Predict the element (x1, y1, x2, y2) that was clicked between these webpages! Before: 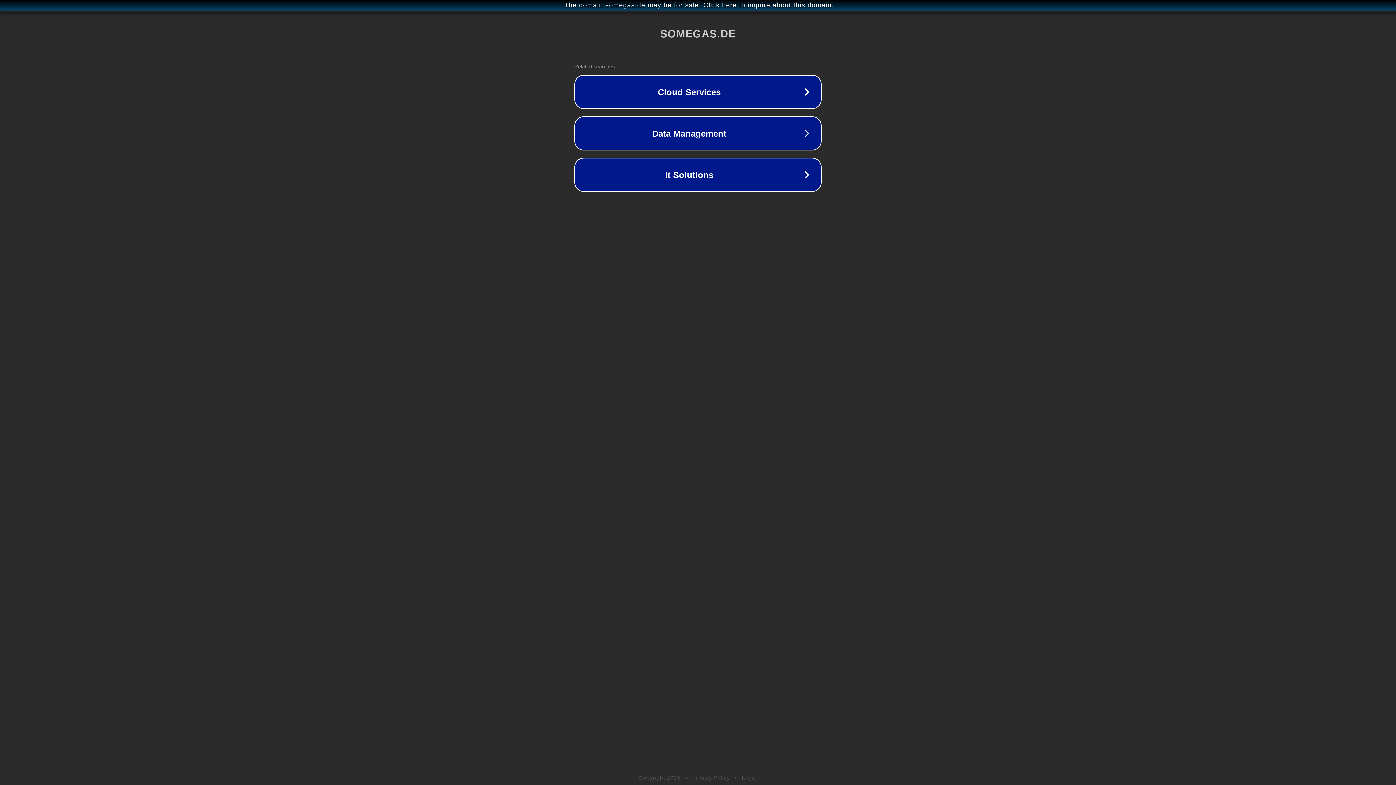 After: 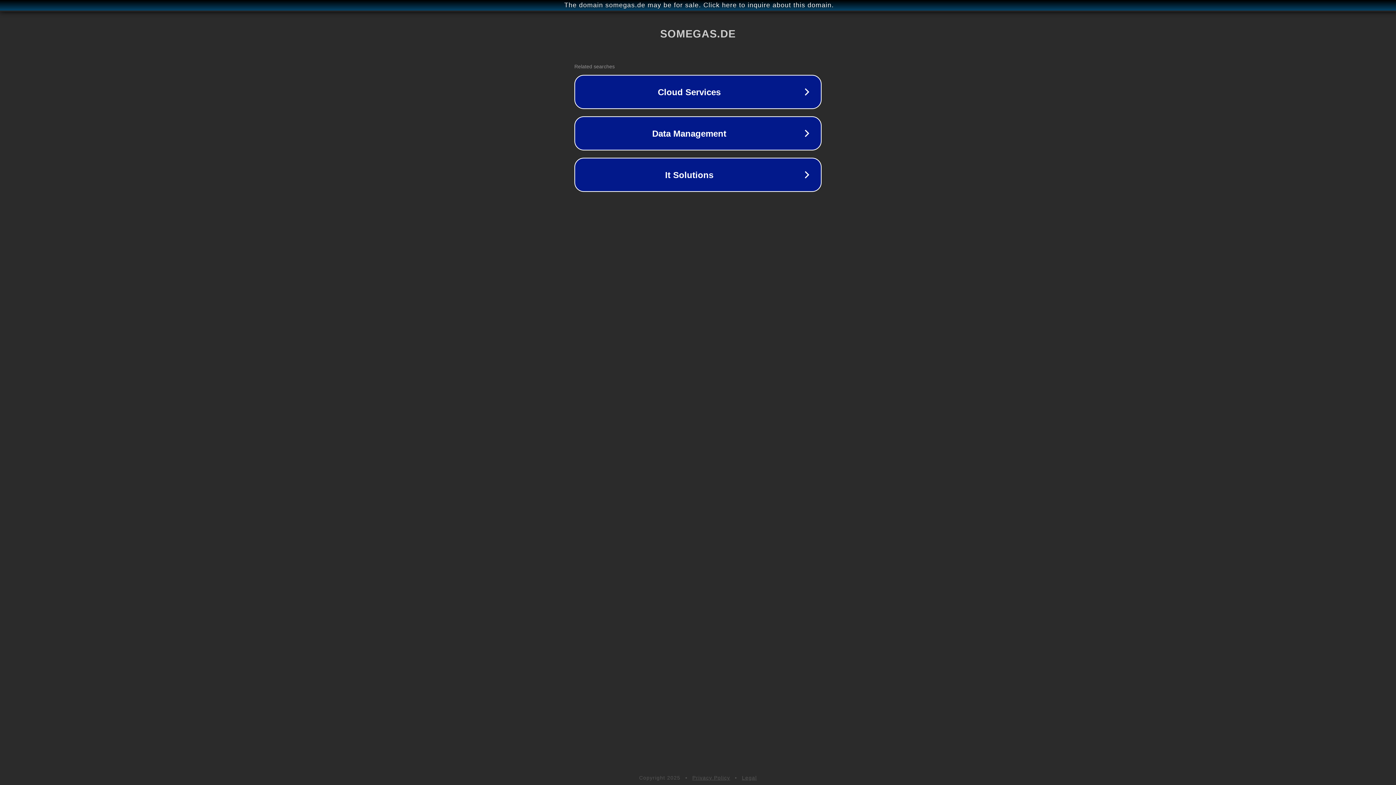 Action: label: Privacy Policy bbox: (692, 775, 730, 781)